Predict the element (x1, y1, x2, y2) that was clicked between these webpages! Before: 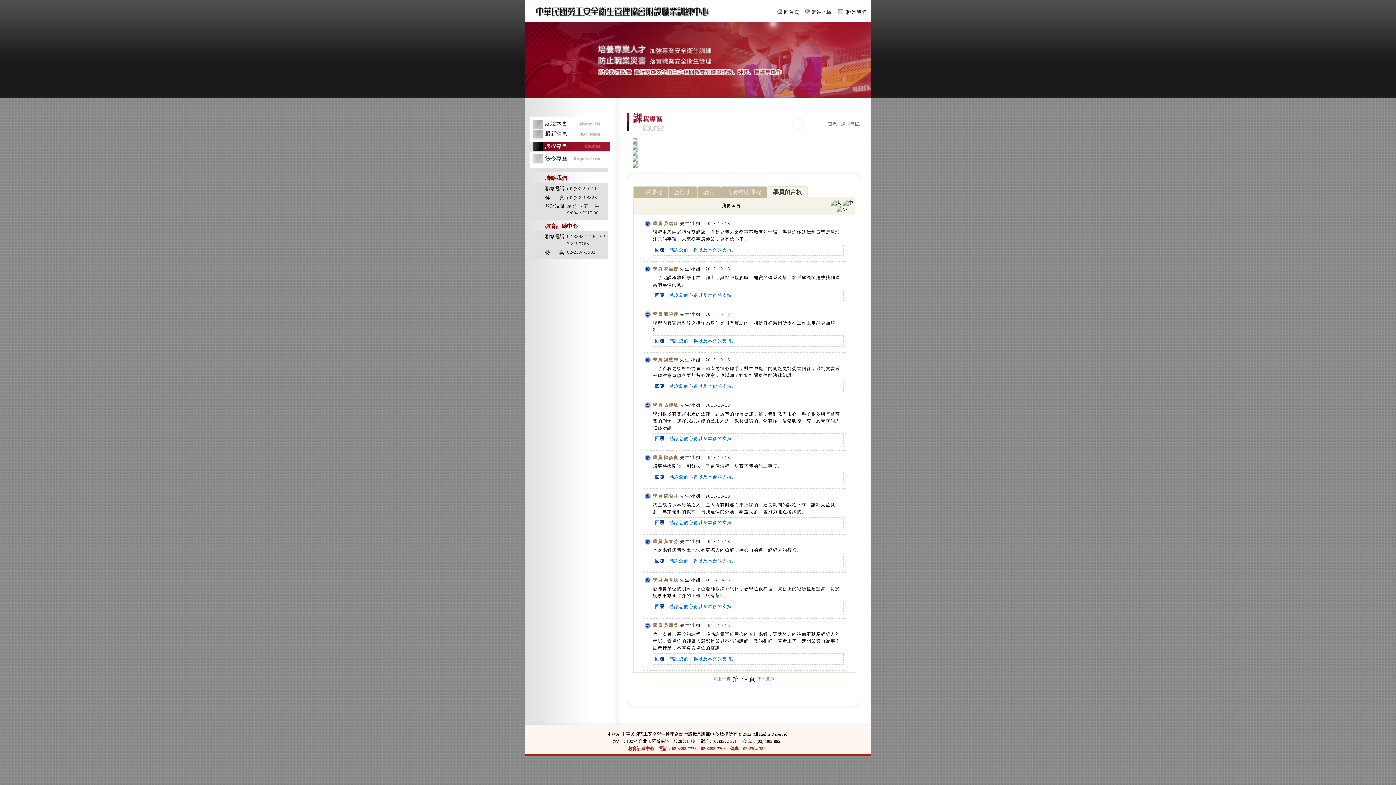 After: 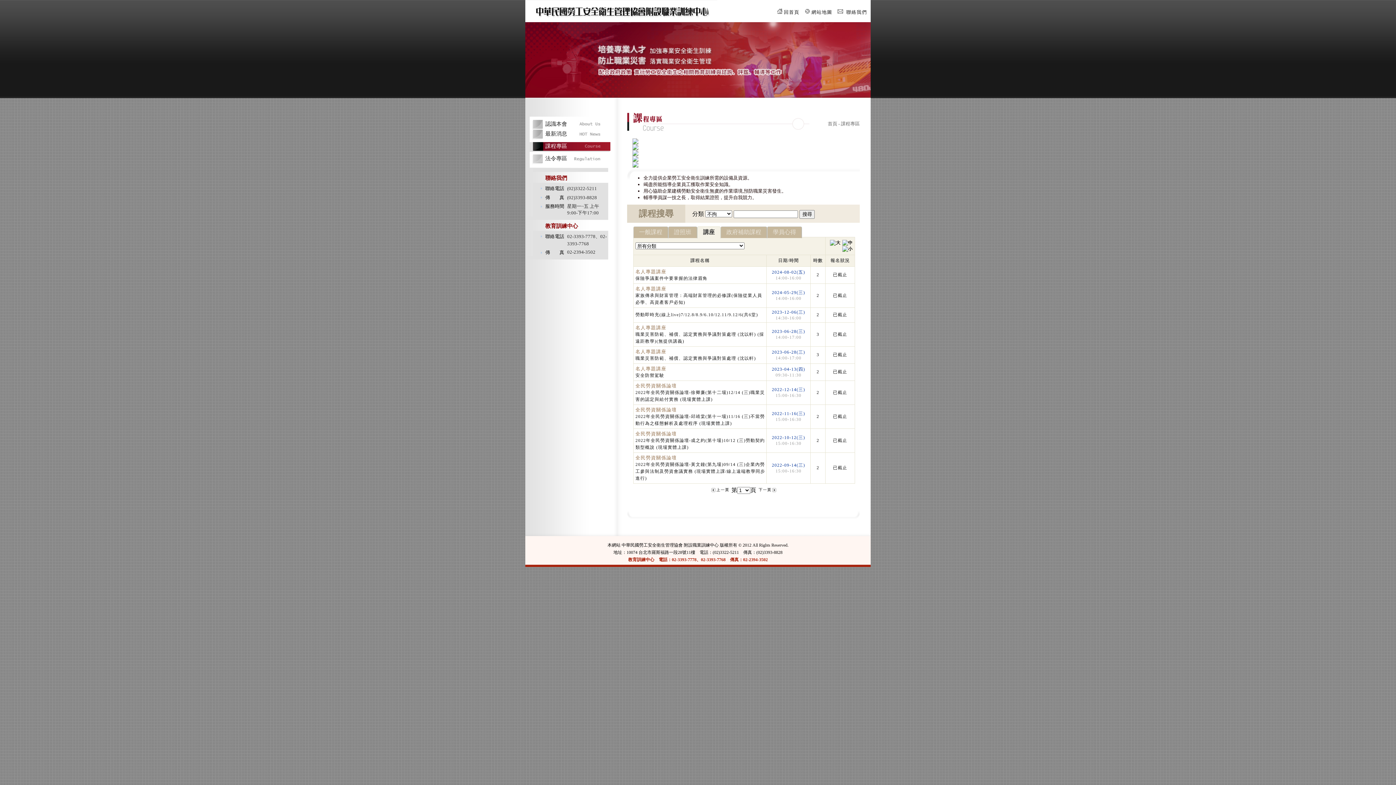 Action: bbox: (697, 186, 720, 198) label: 講座